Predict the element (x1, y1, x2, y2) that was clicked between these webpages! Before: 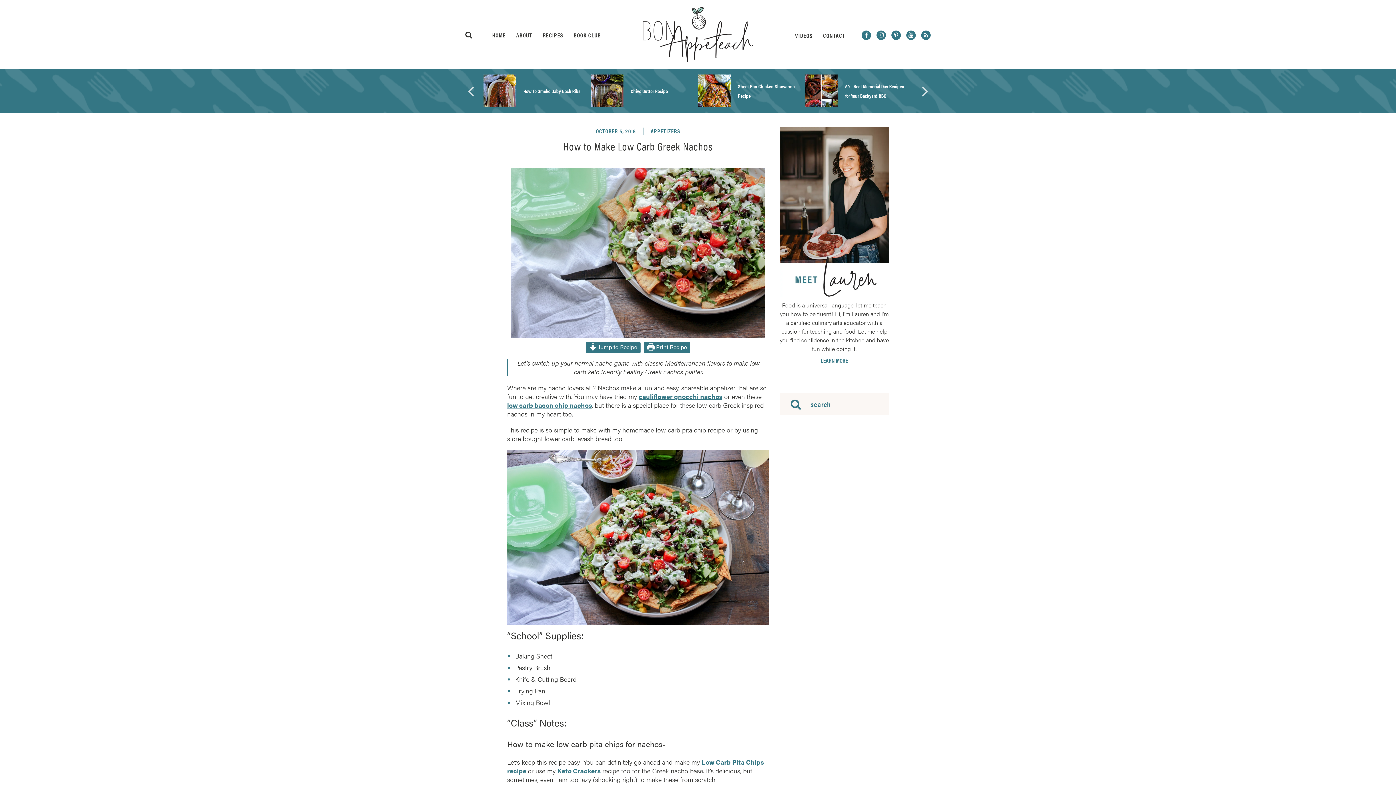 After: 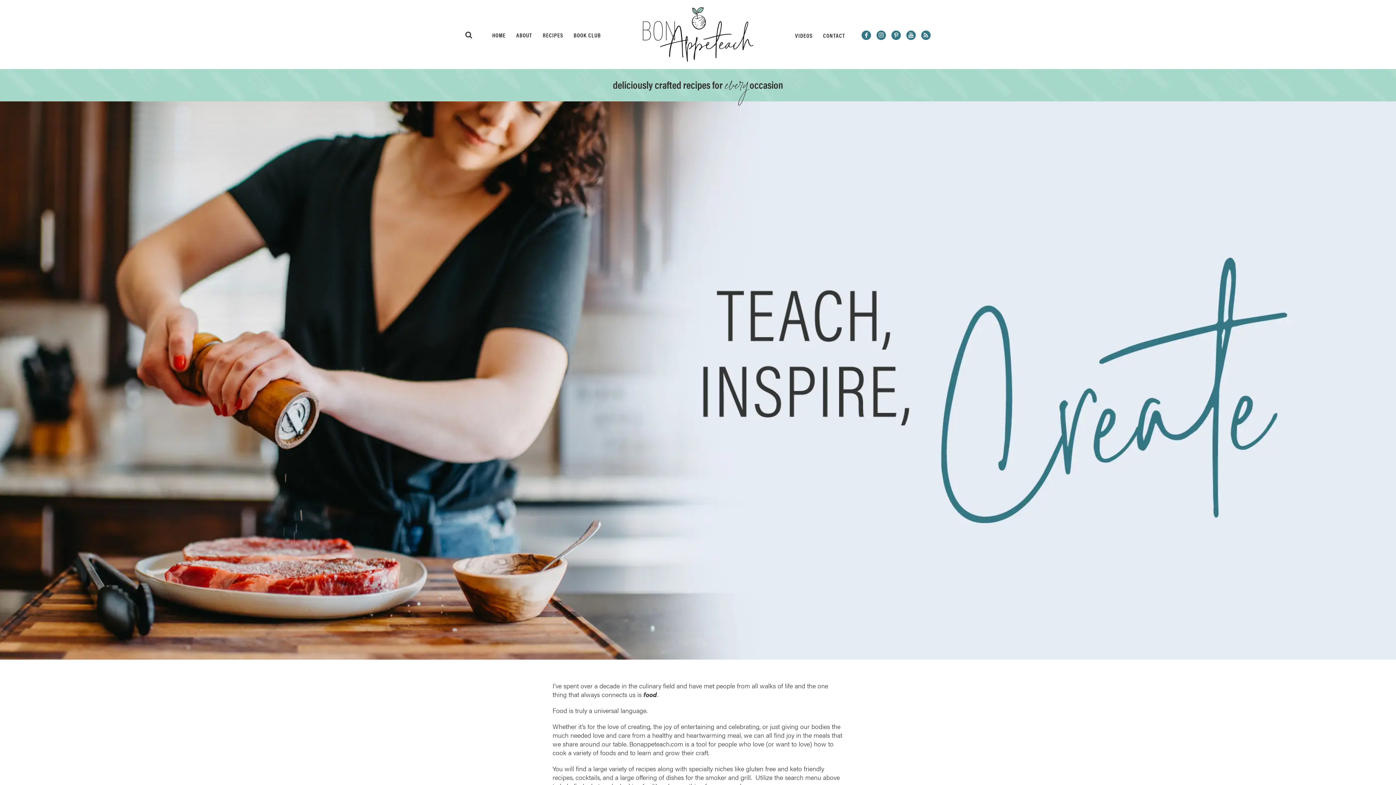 Action: label: LEARN MORE bbox: (820, 356, 848, 364)